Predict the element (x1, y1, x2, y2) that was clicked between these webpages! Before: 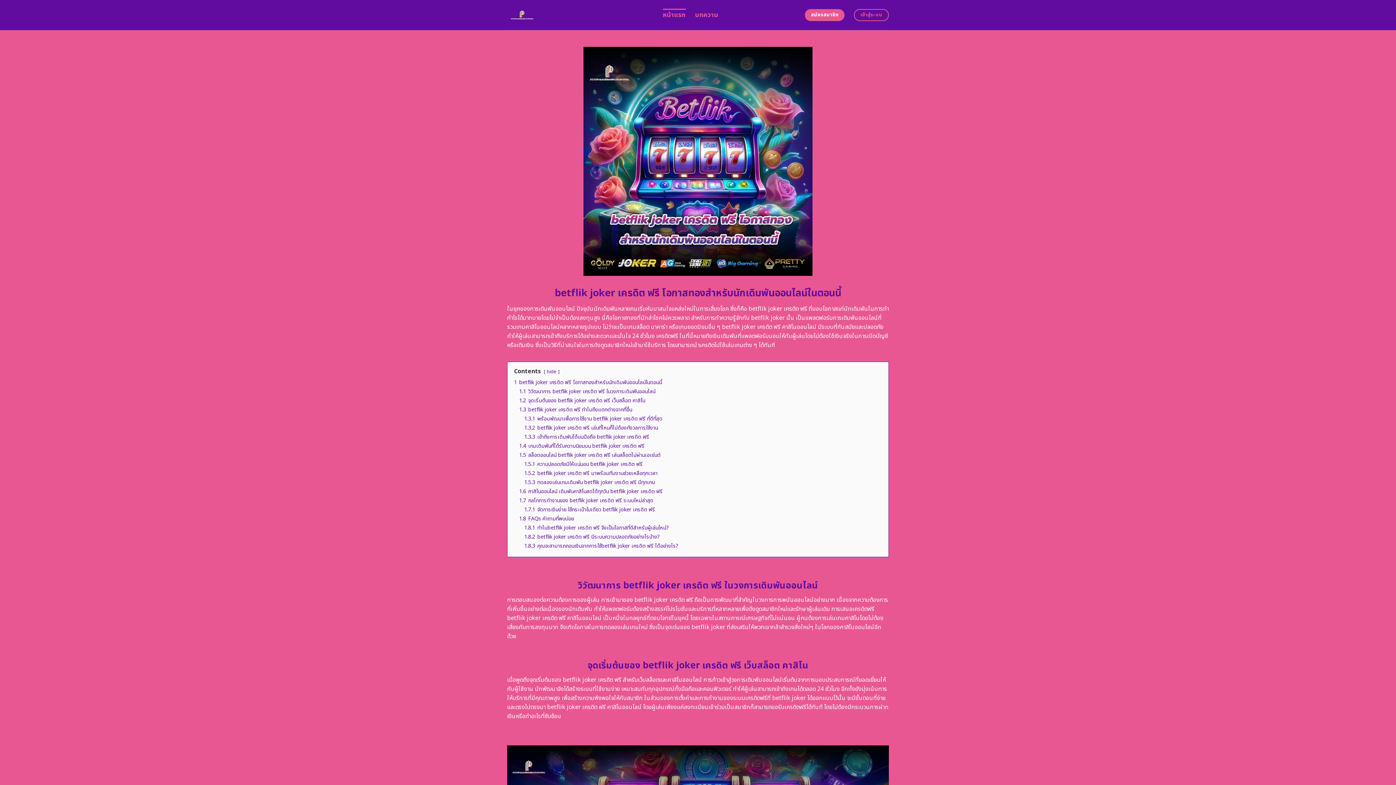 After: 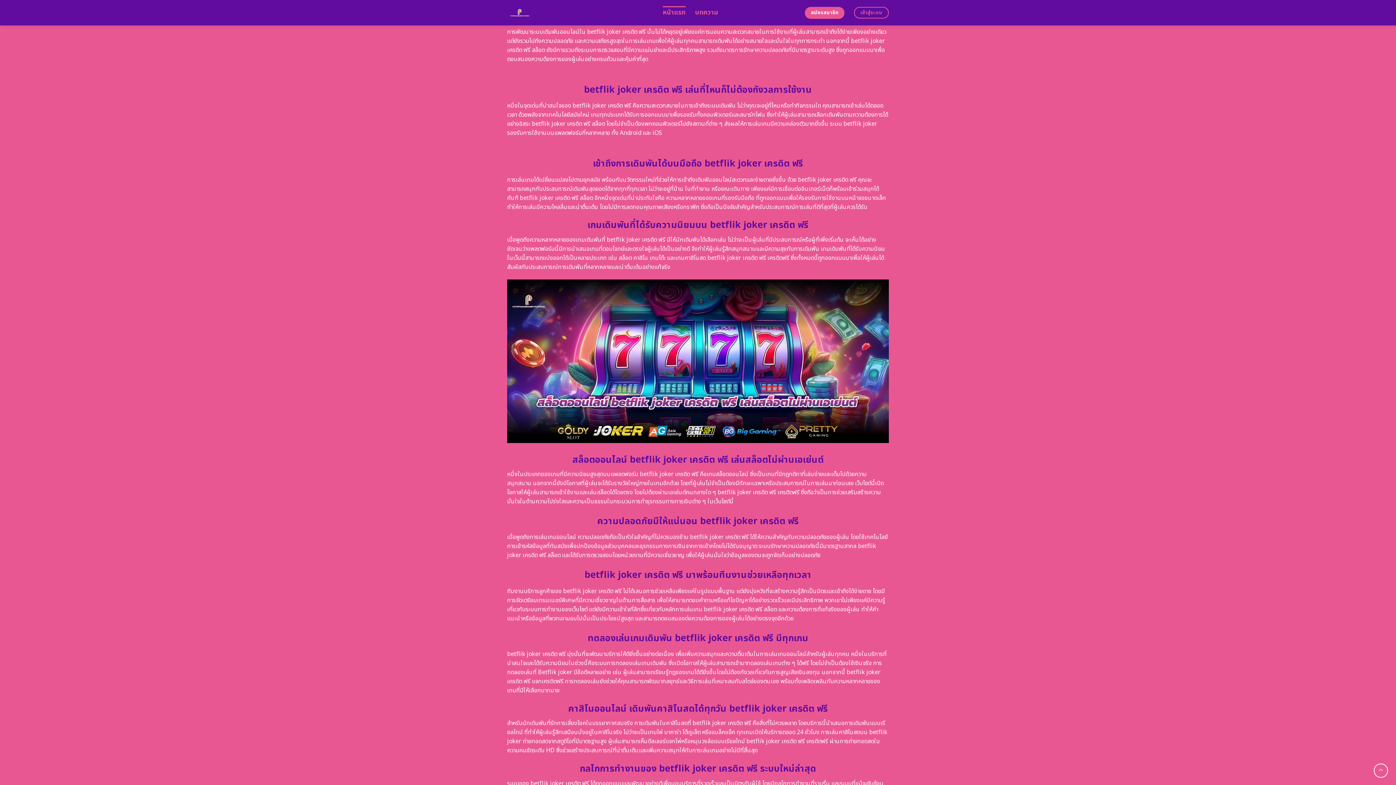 Action: label: 1.3.1 พร้อมพัฒนาเพื่อการใช้งาน betflik joker เครดิต ฟรี ที่ดีที่สุด bbox: (524, 415, 662, 422)